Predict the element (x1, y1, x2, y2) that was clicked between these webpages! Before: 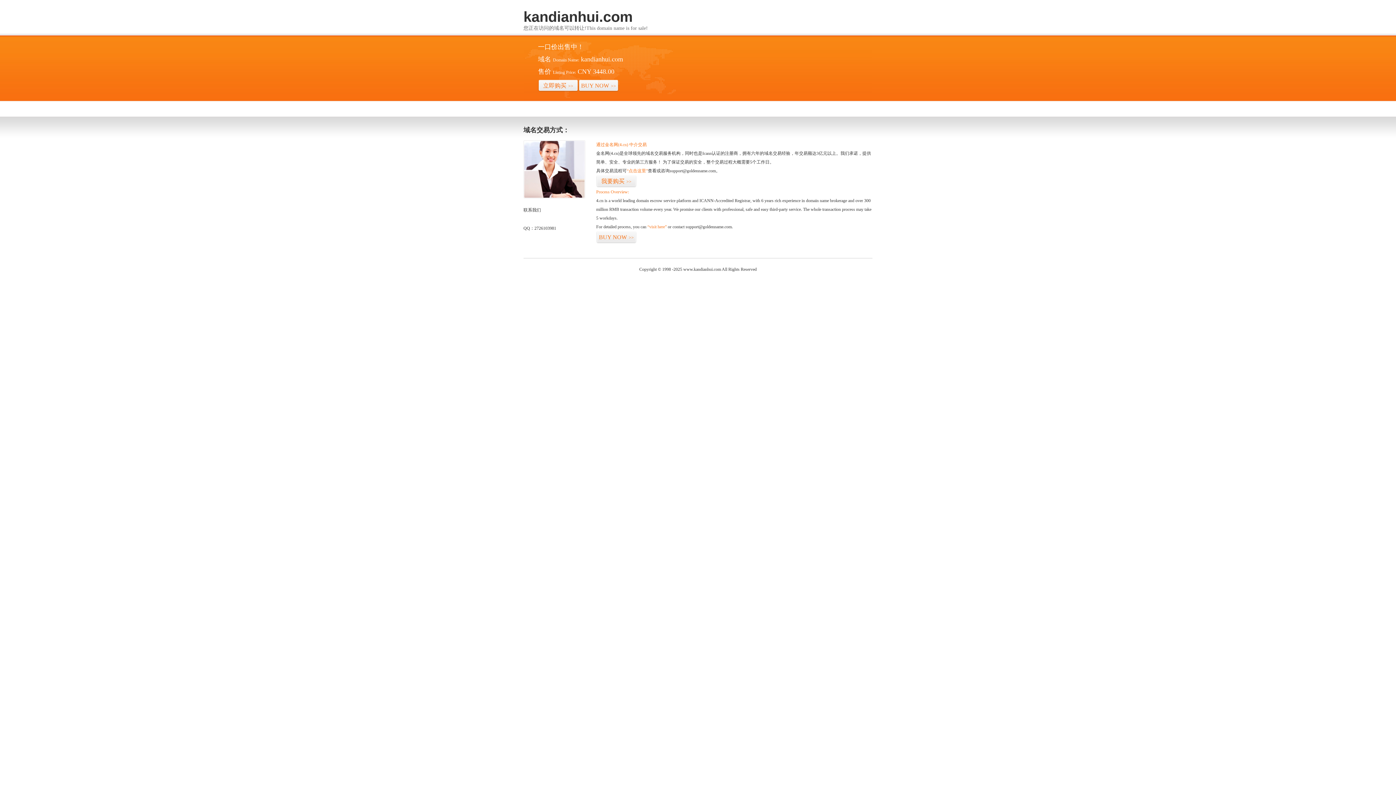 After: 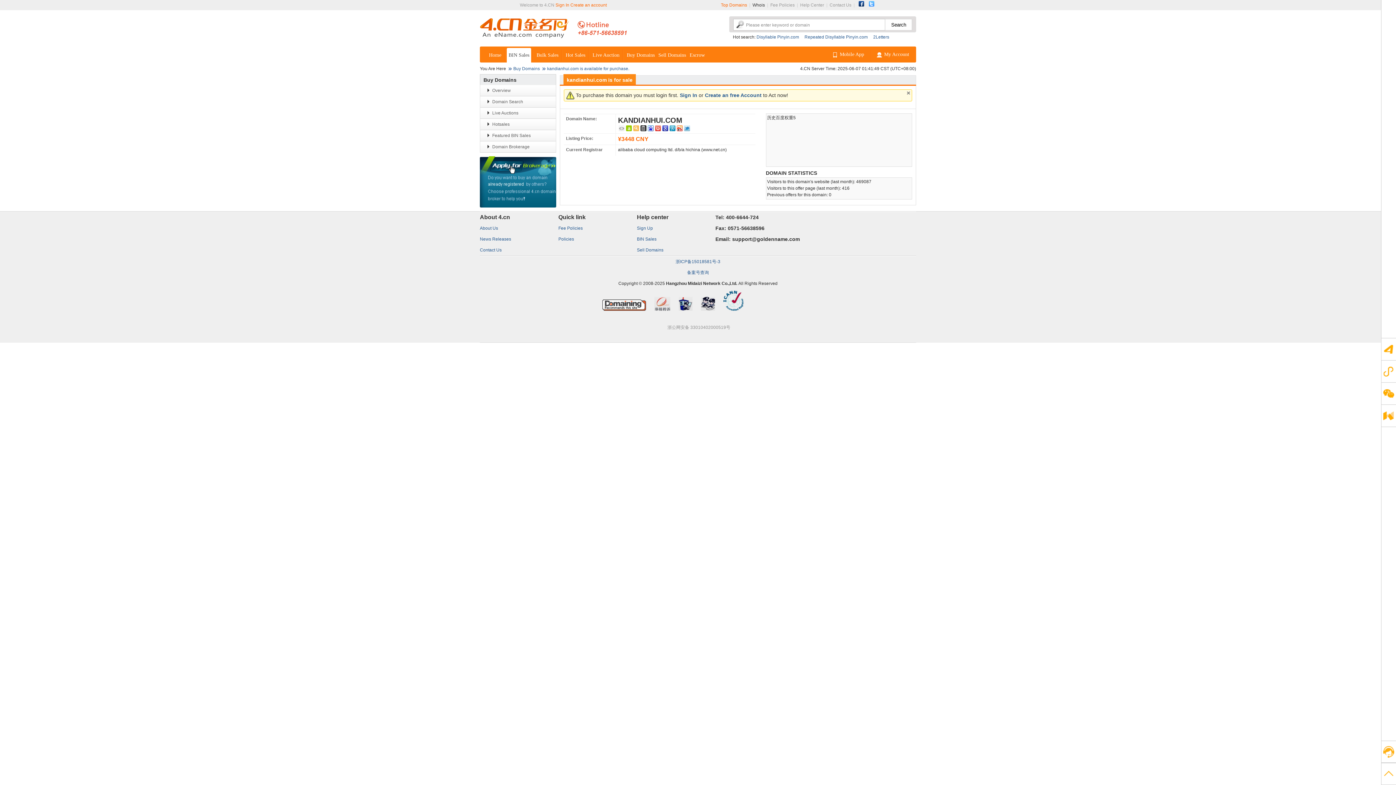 Action: bbox: (538, 79, 578, 92) label: 立即购买>>